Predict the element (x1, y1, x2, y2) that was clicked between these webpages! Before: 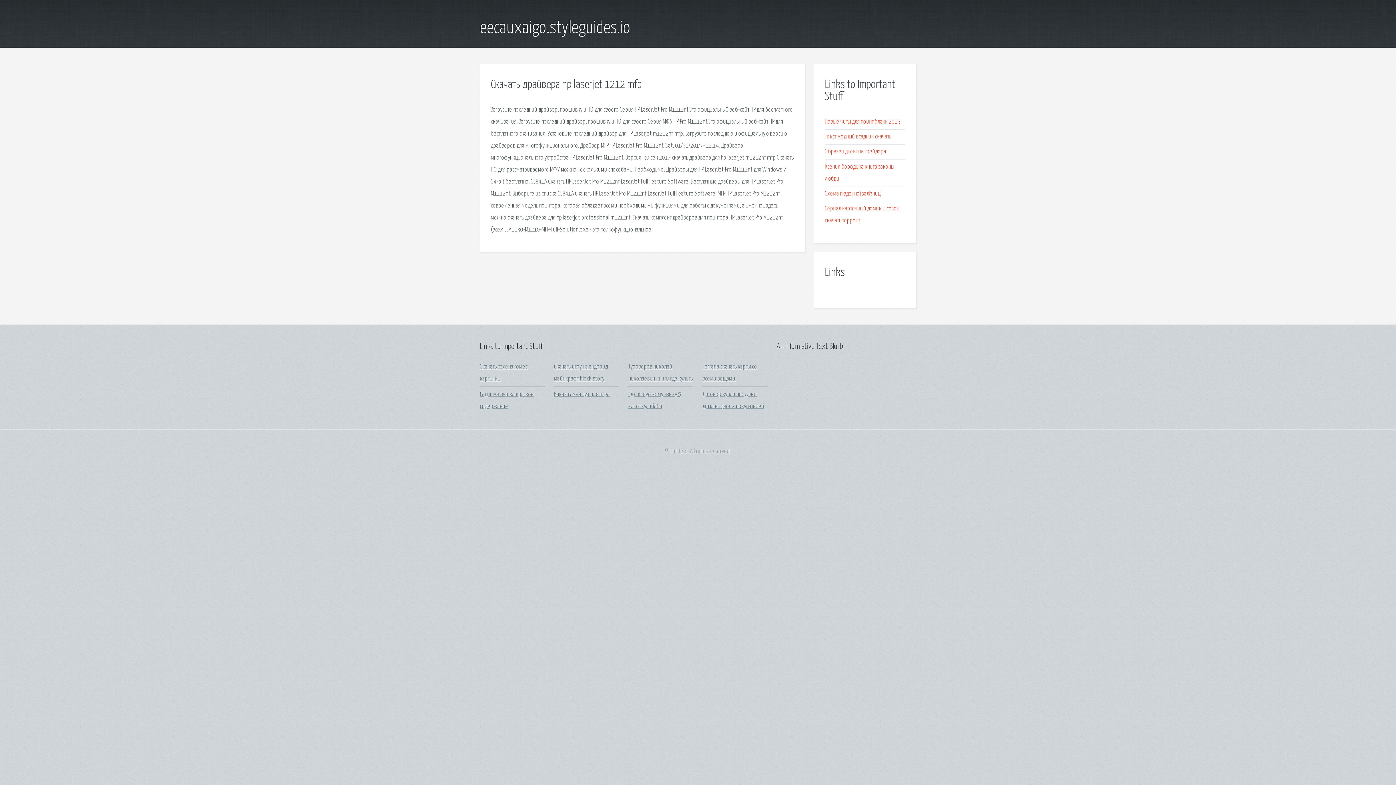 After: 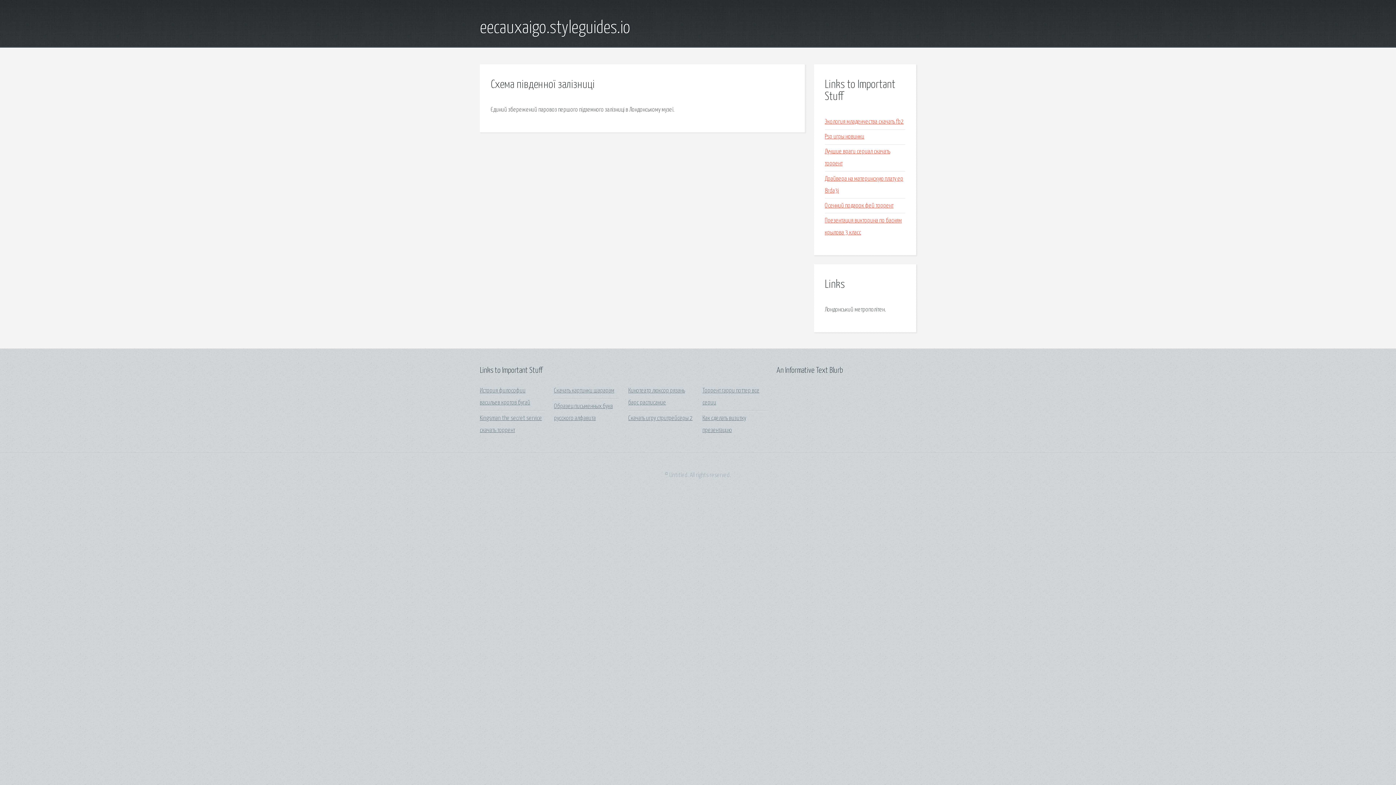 Action: bbox: (825, 190, 881, 197) label: Схема південної залізниці